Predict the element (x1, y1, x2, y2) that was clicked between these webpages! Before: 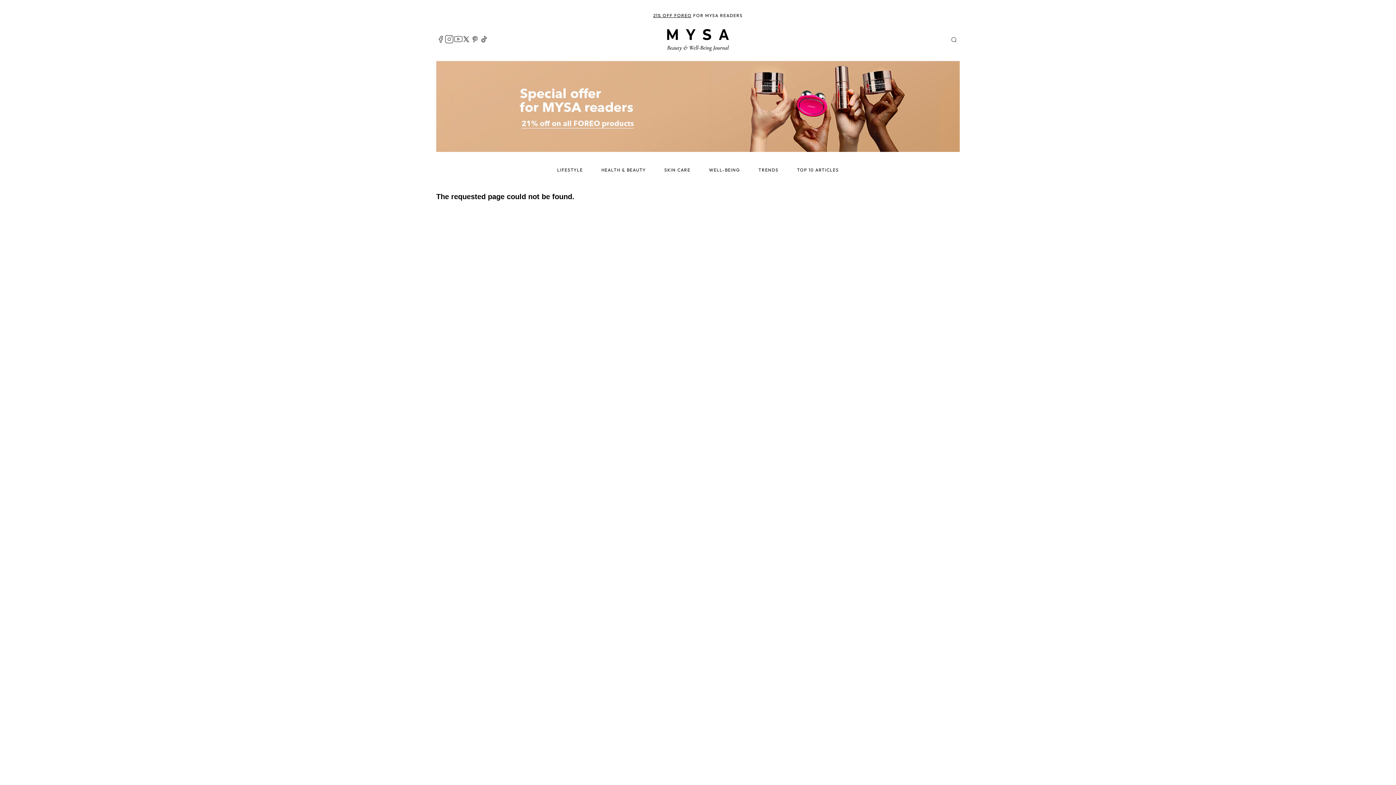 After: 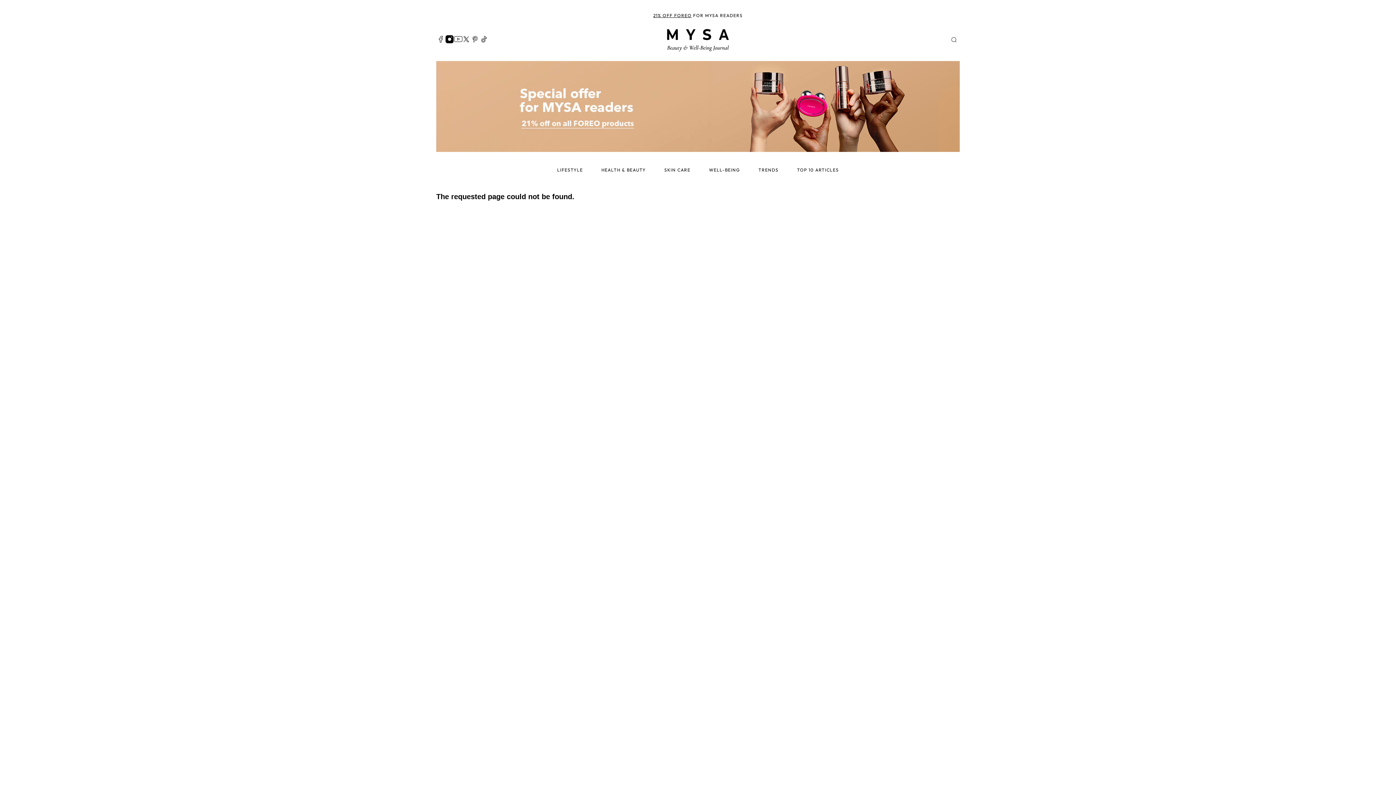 Action: bbox: (445, 34, 453, 43) label: Instagram